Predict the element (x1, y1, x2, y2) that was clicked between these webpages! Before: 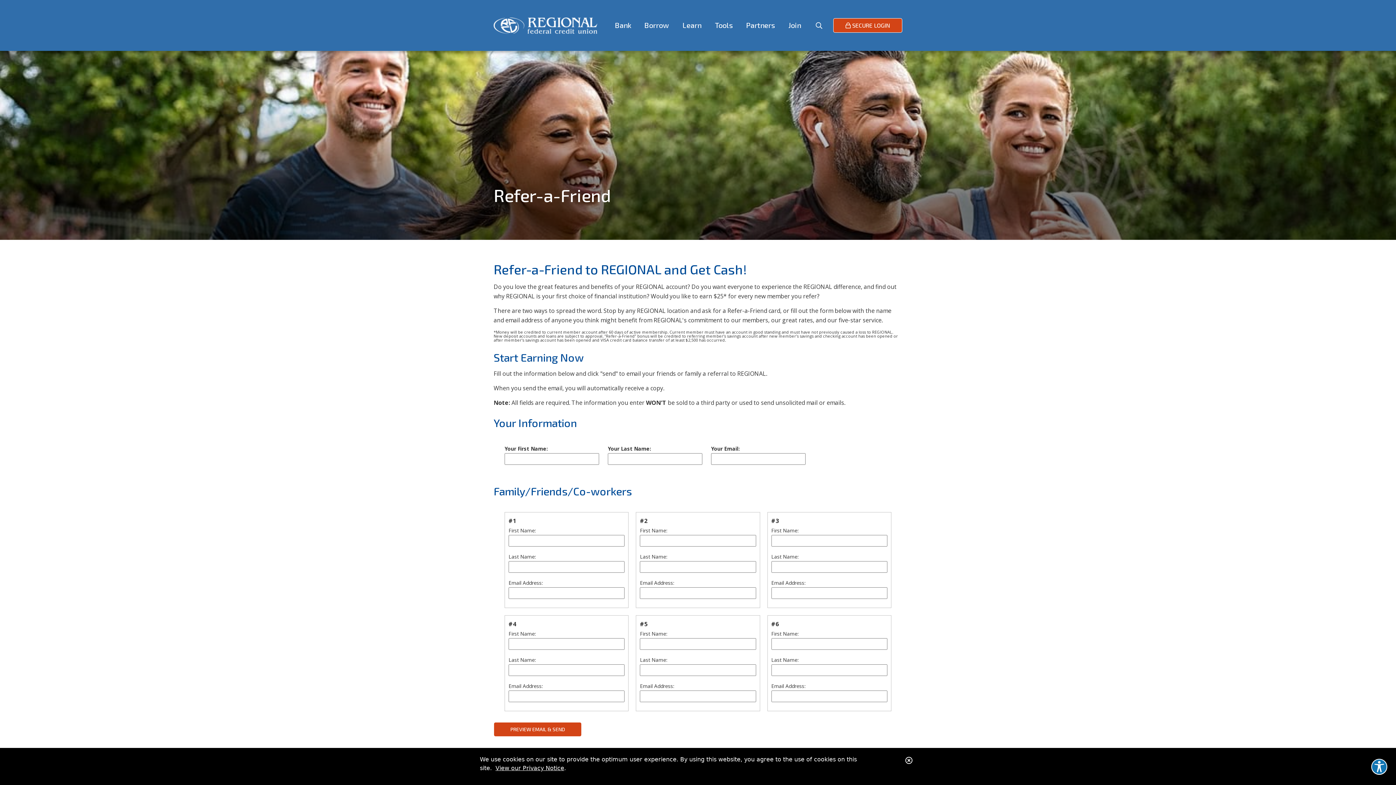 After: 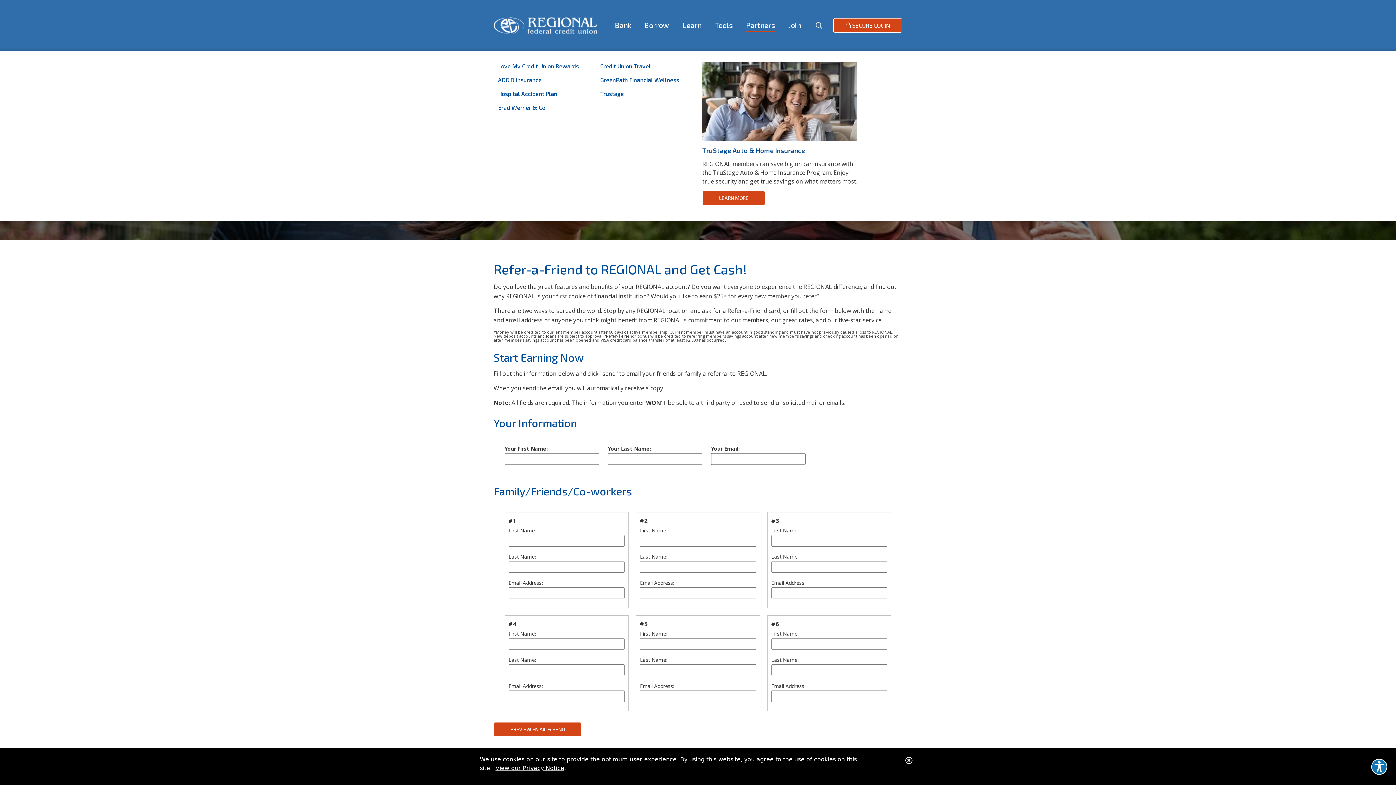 Action: label: Open/Close Partners Section bbox: (746, 19, 775, 32)